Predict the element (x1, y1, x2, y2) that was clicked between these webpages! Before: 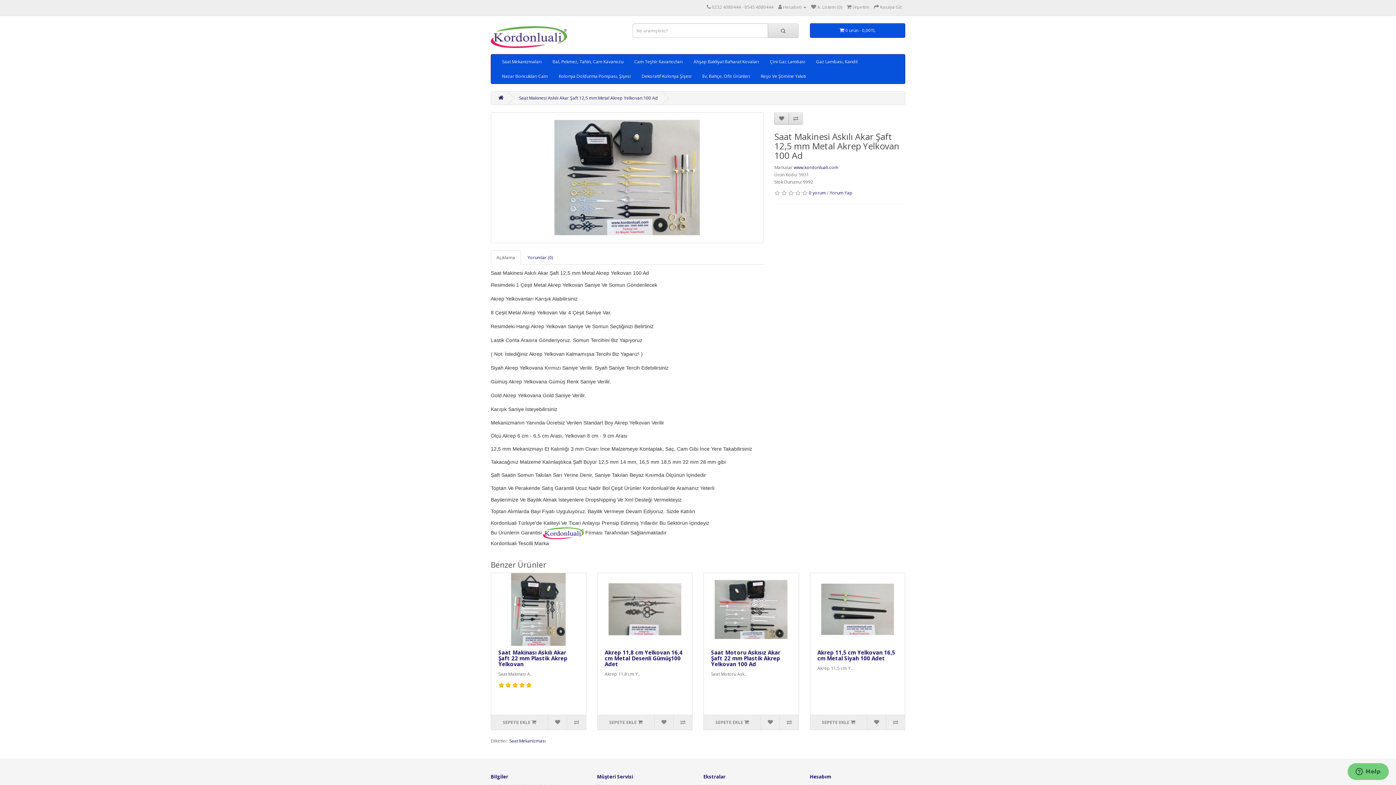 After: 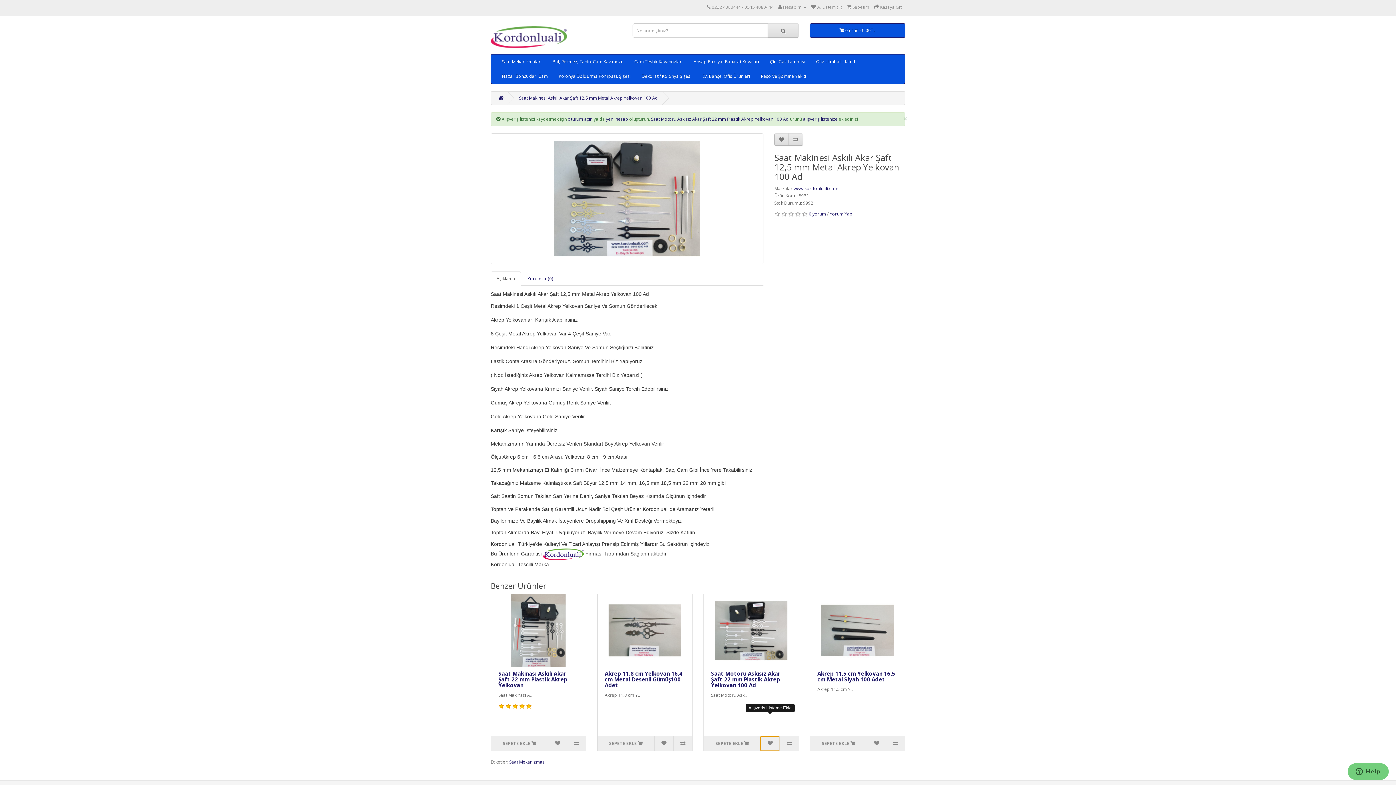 Action: bbox: (760, 715, 779, 730)